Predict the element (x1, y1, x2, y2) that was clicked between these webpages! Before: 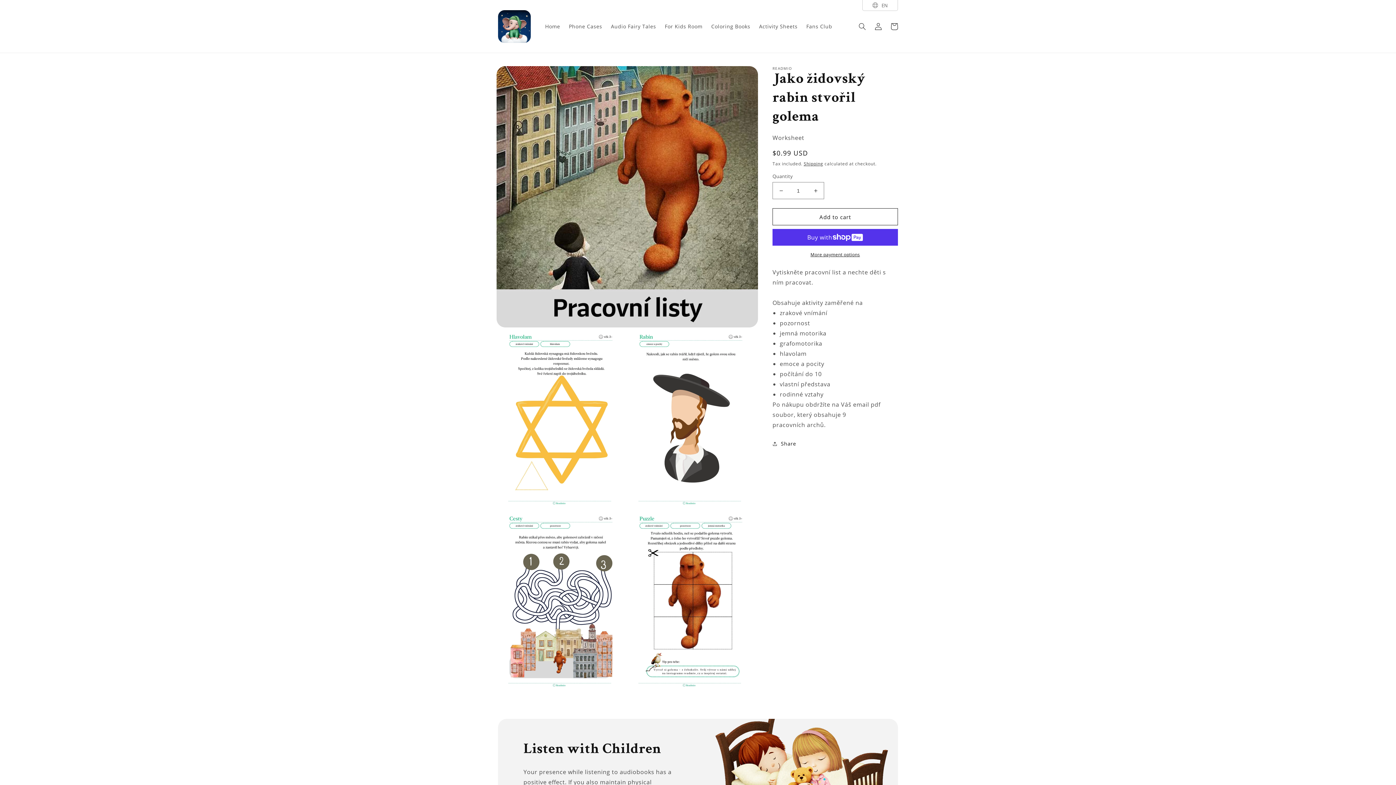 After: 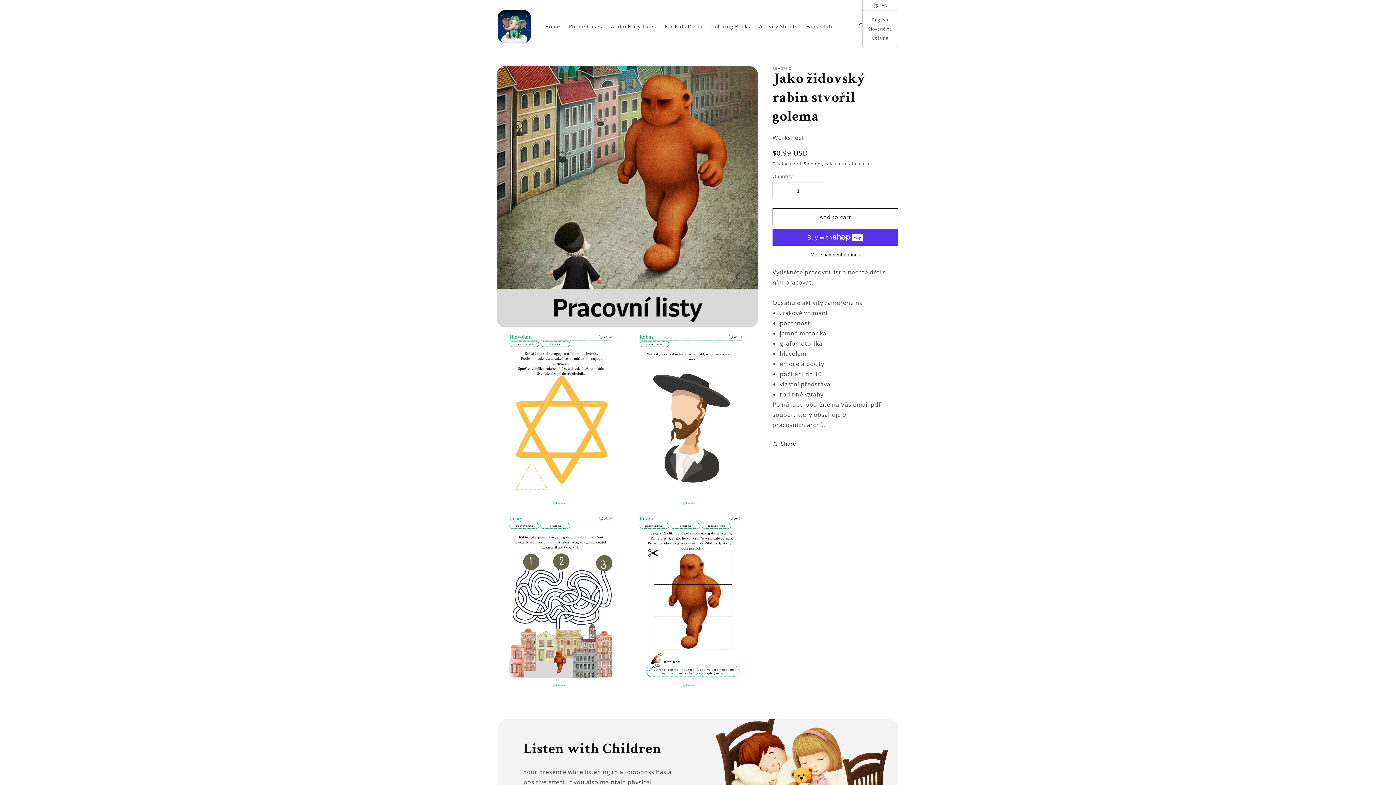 Action: label: EN bbox: (862, 0, 898, 10)